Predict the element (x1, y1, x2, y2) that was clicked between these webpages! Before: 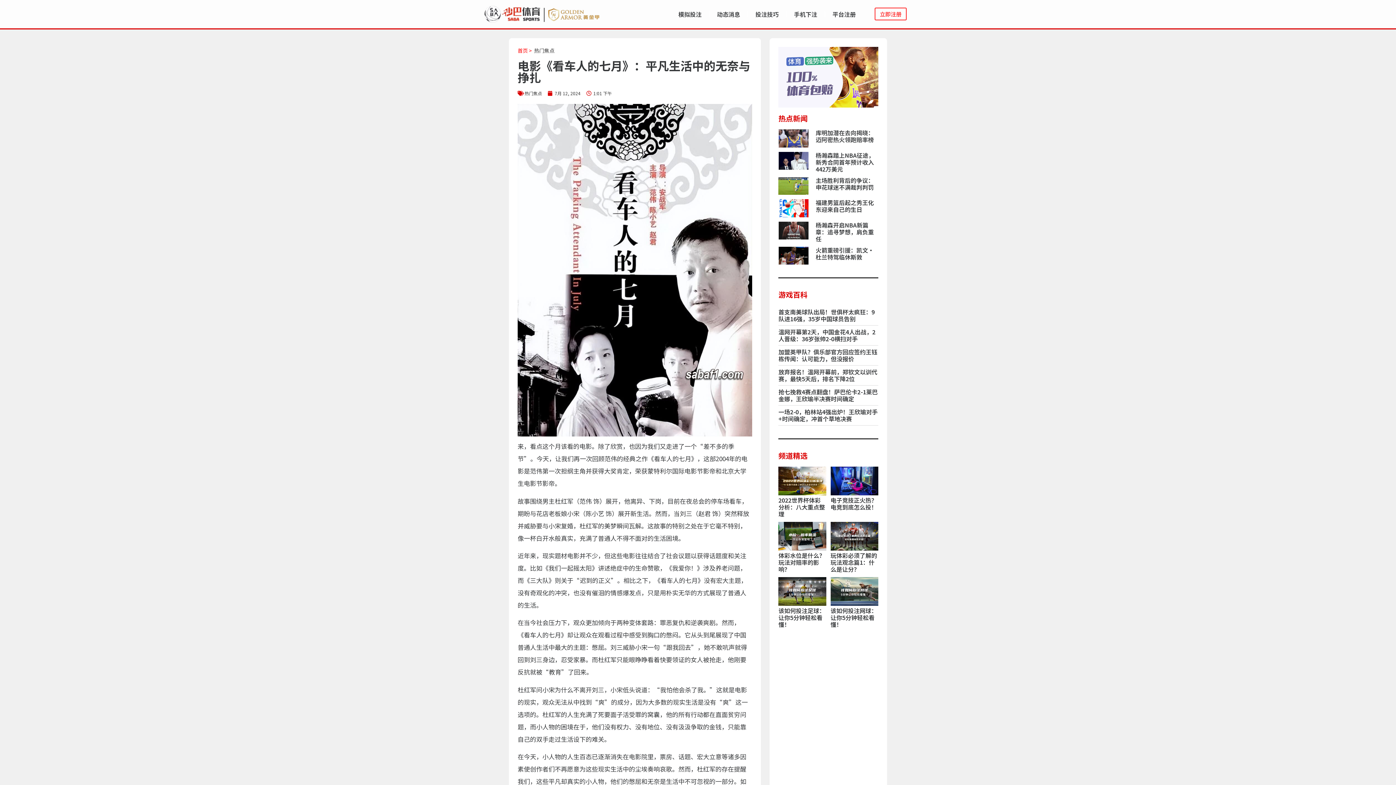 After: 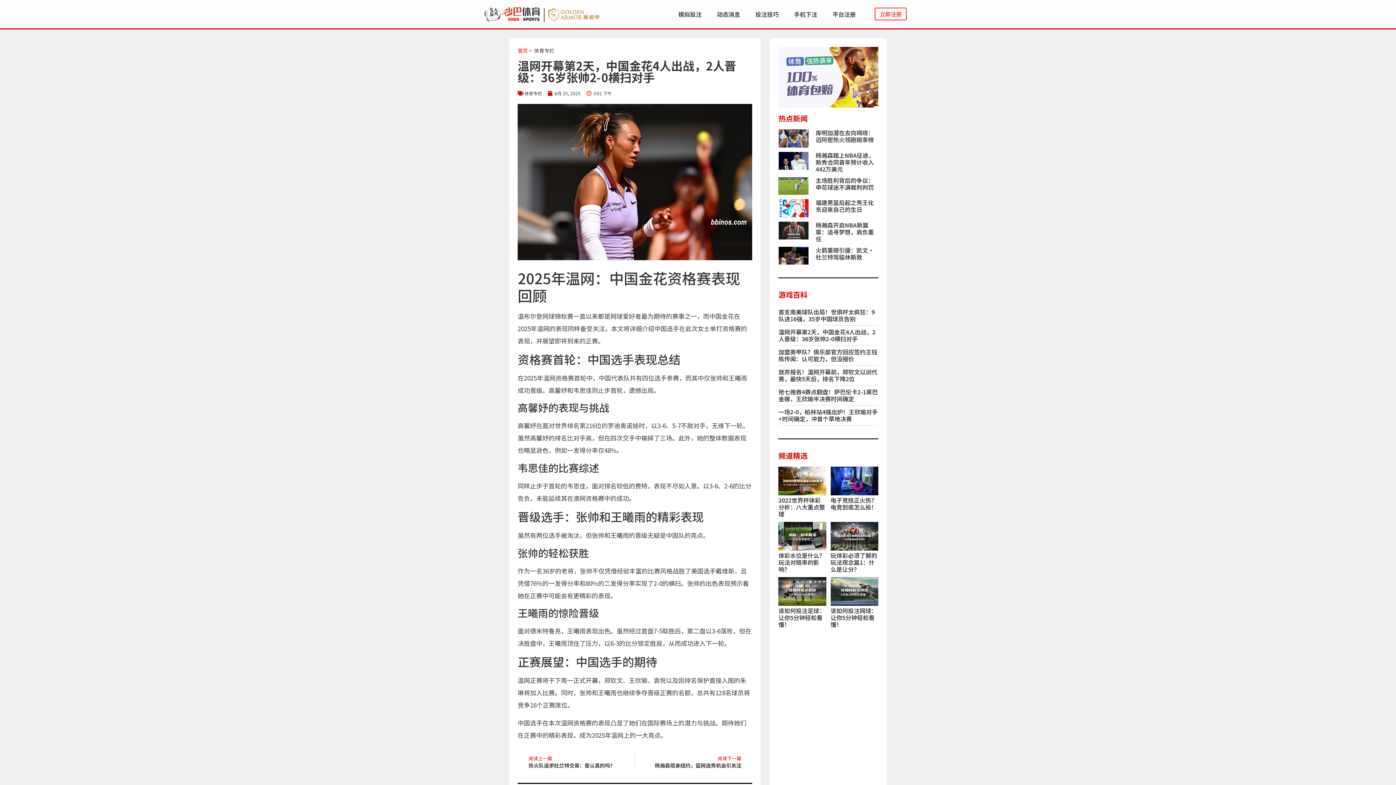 Action: bbox: (778, 327, 875, 343) label: 温网开幕第2天，中国金花4人出战，2人晋级：36岁张帅2-0横扫对手